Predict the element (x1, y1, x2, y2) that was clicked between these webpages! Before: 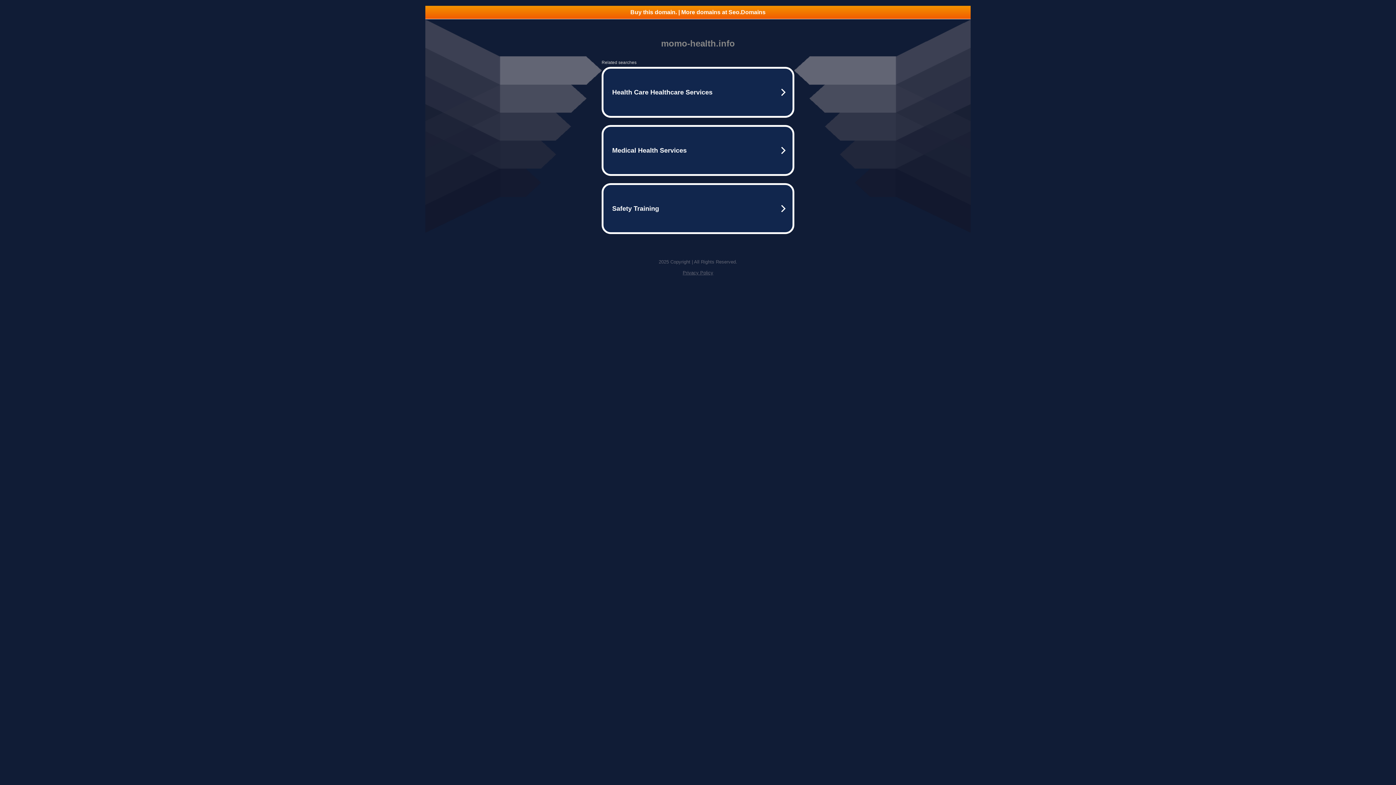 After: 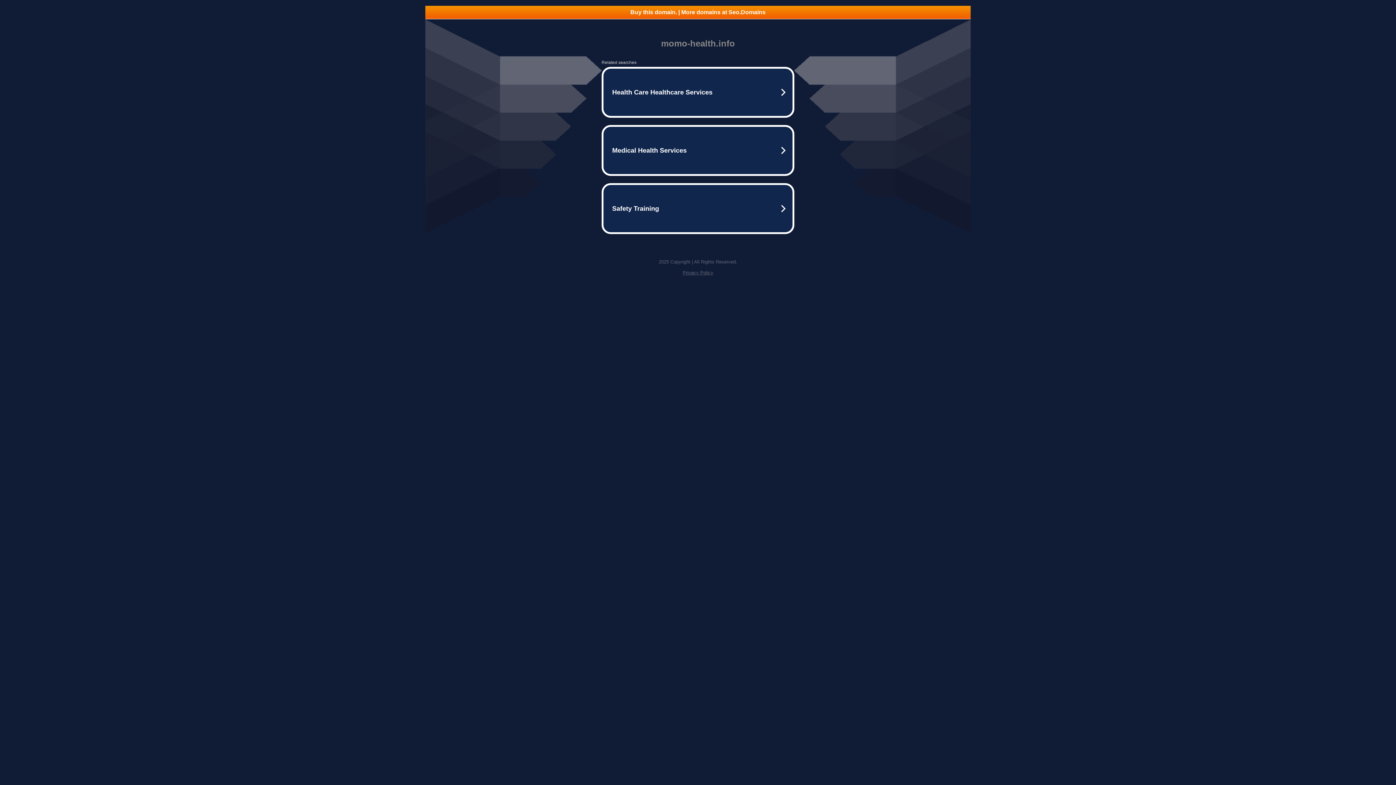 Action: label: Privacy Policy bbox: (682, 270, 713, 275)